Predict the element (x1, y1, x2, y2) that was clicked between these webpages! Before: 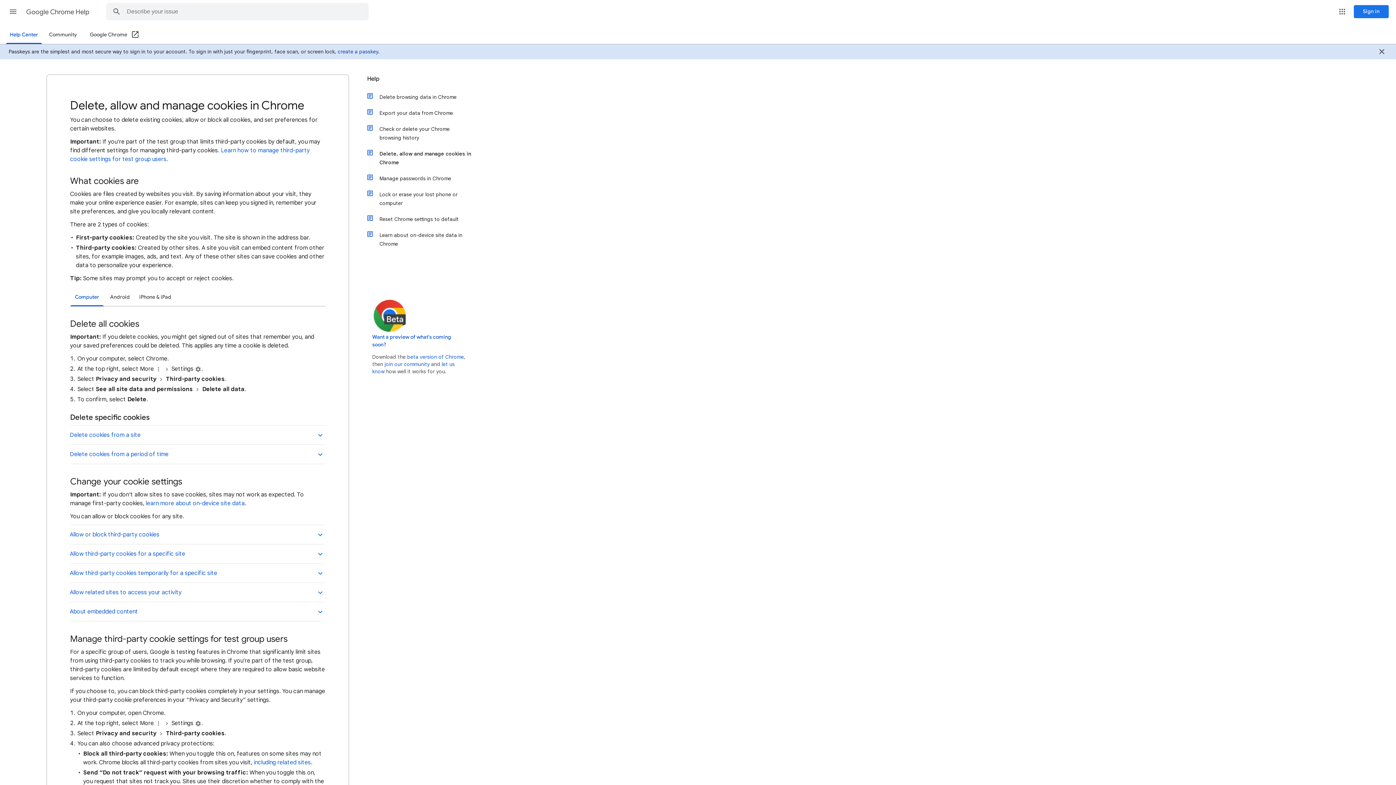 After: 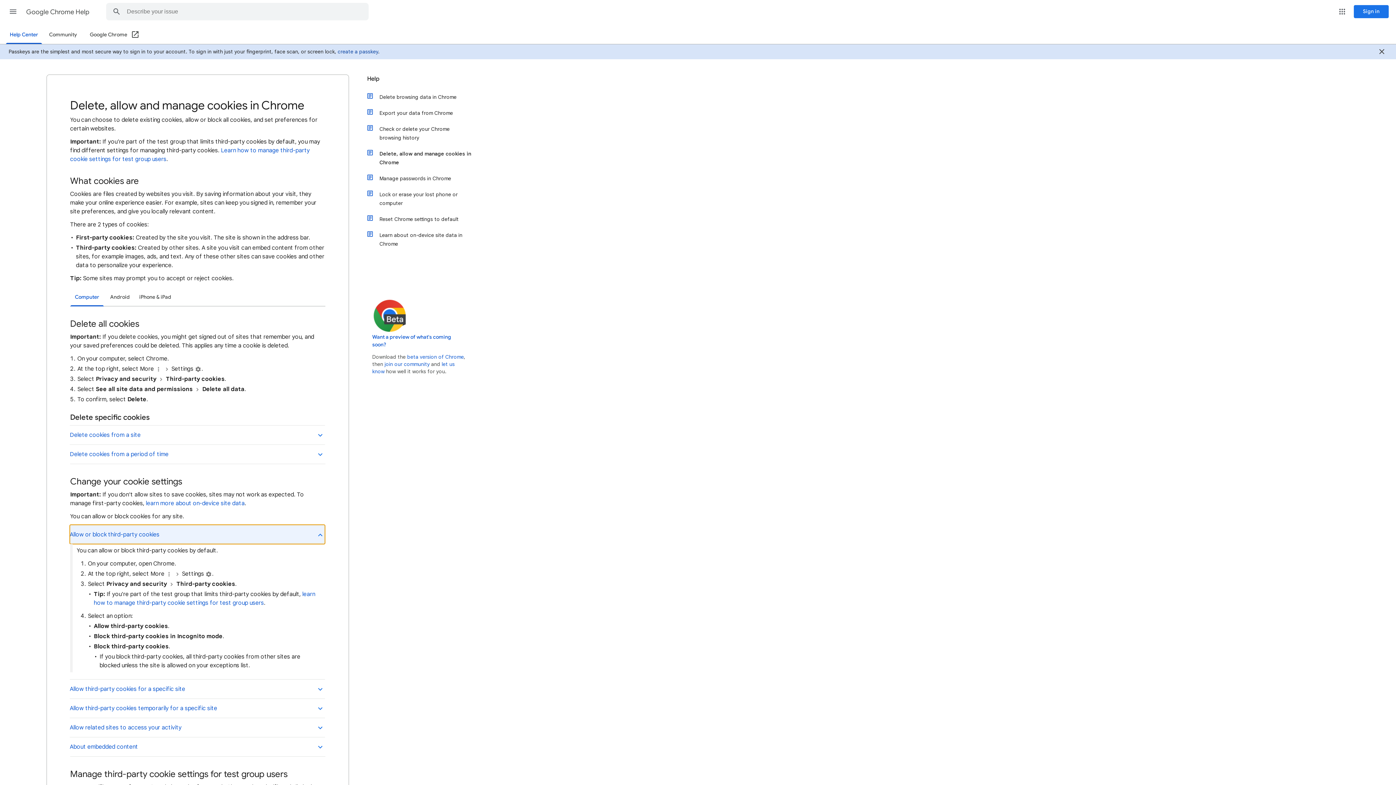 Action: bbox: (69, 525, 325, 544) label: Allow or block third-party cookies